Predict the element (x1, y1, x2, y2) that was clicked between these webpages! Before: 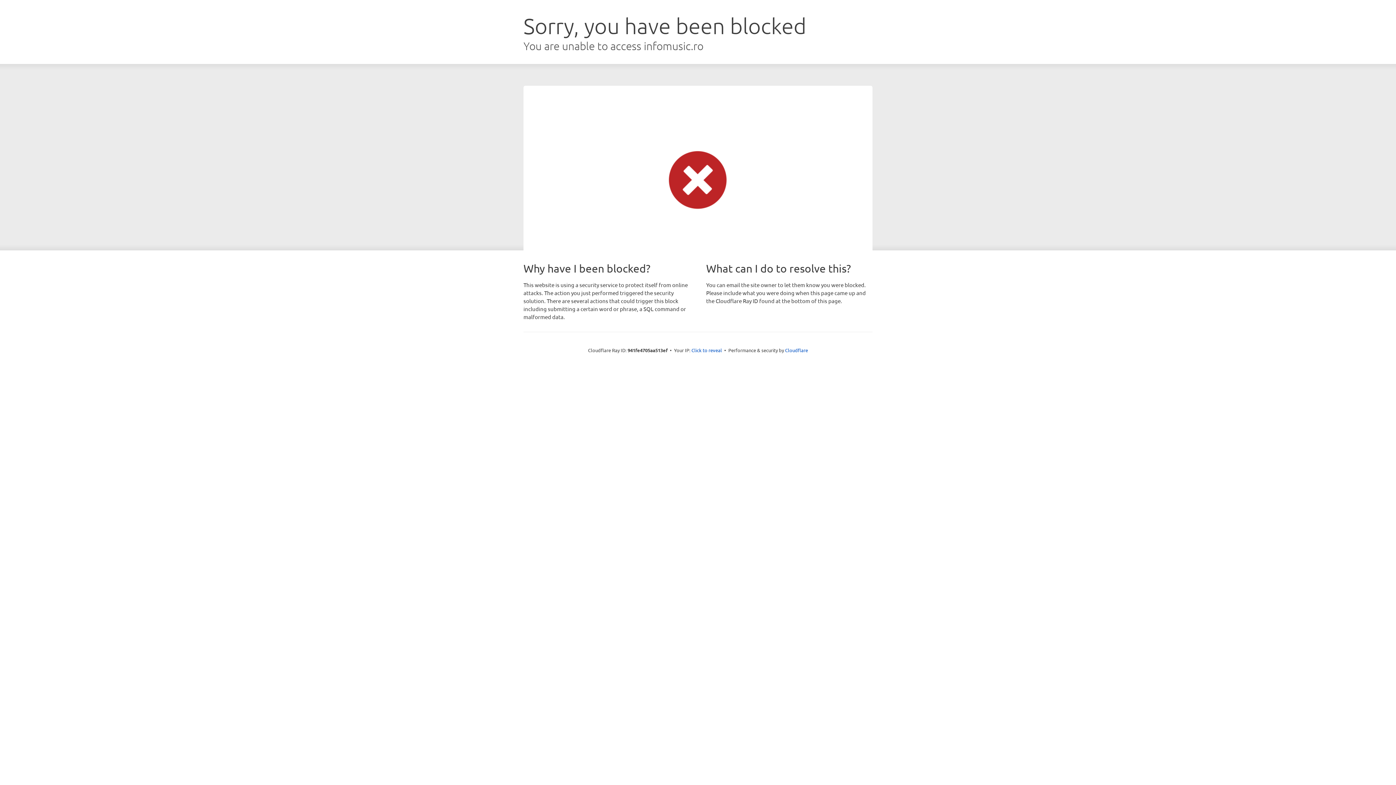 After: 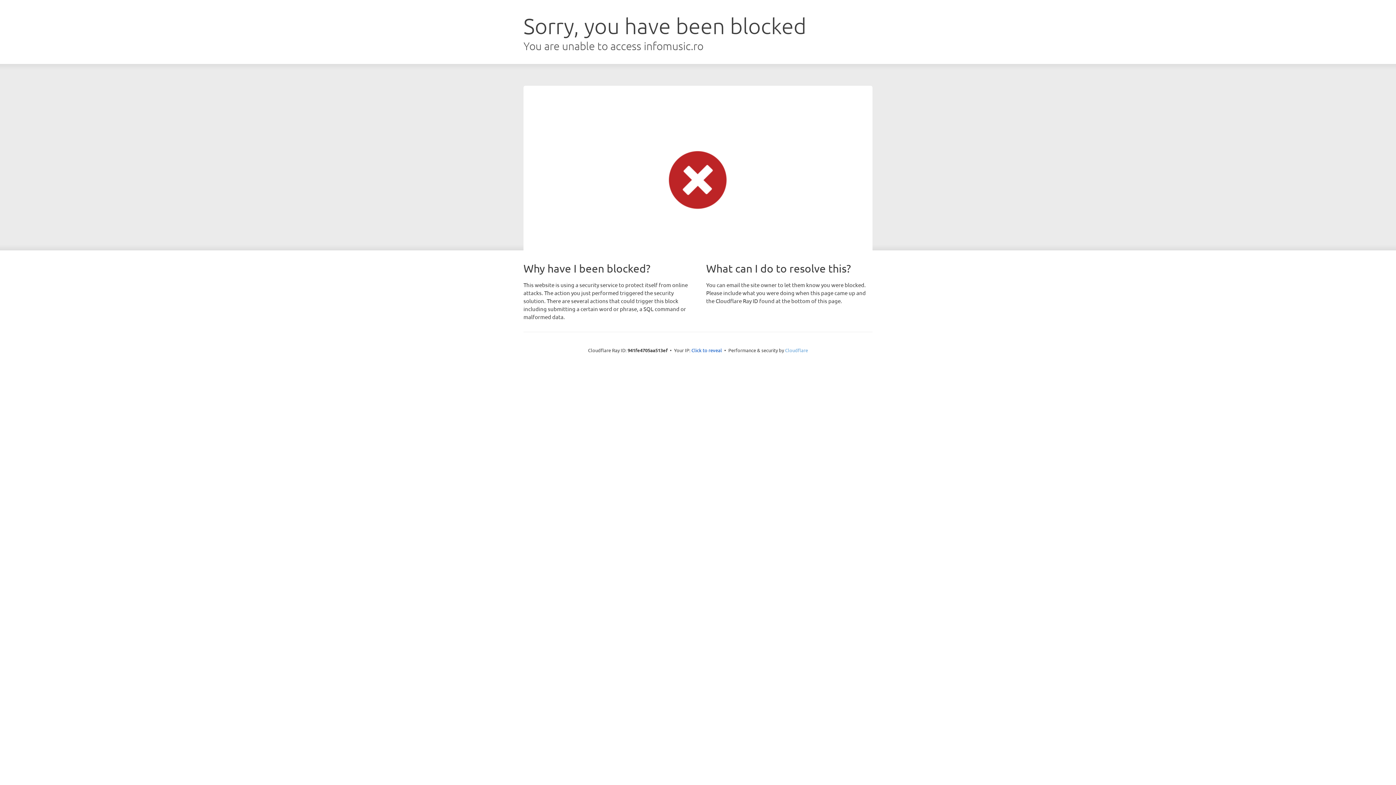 Action: bbox: (785, 347, 808, 353) label: Cloudflare